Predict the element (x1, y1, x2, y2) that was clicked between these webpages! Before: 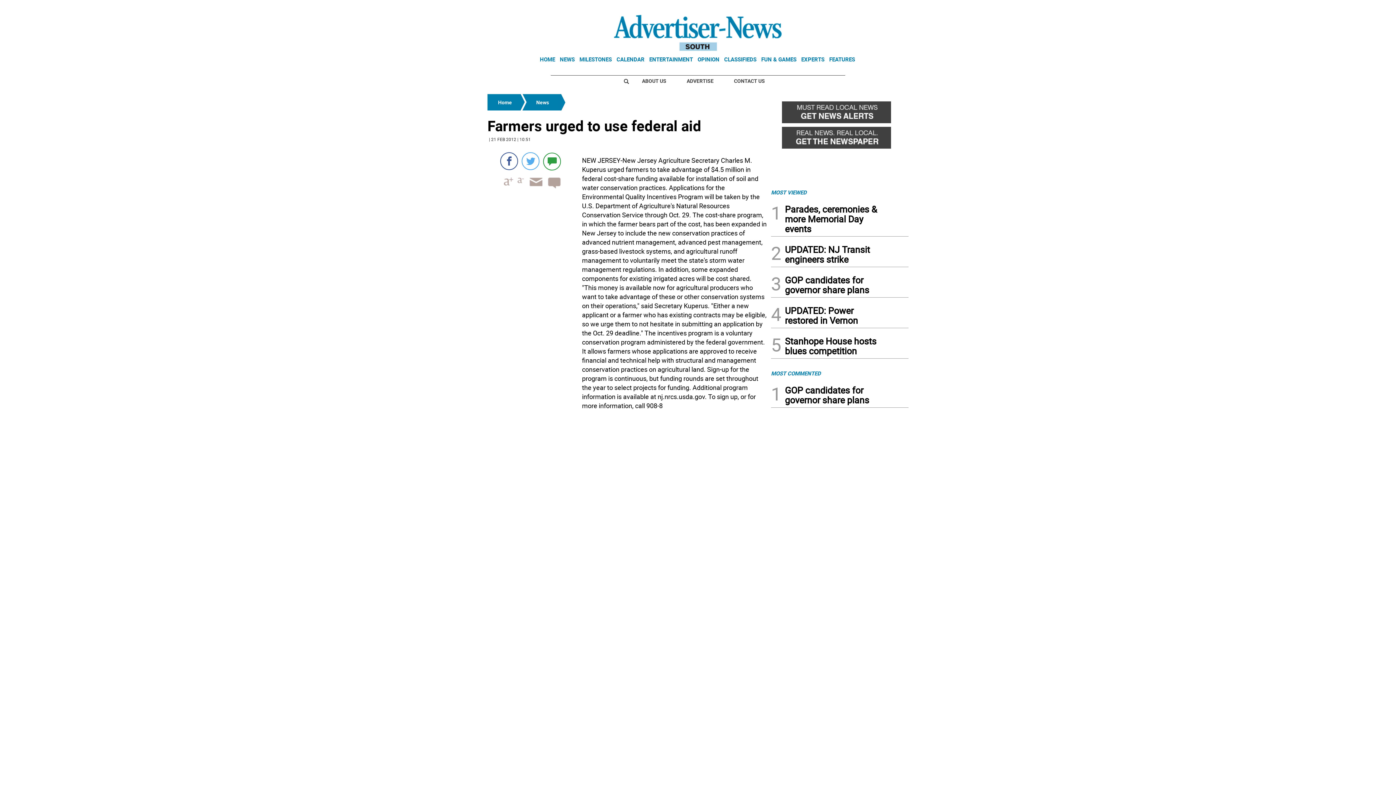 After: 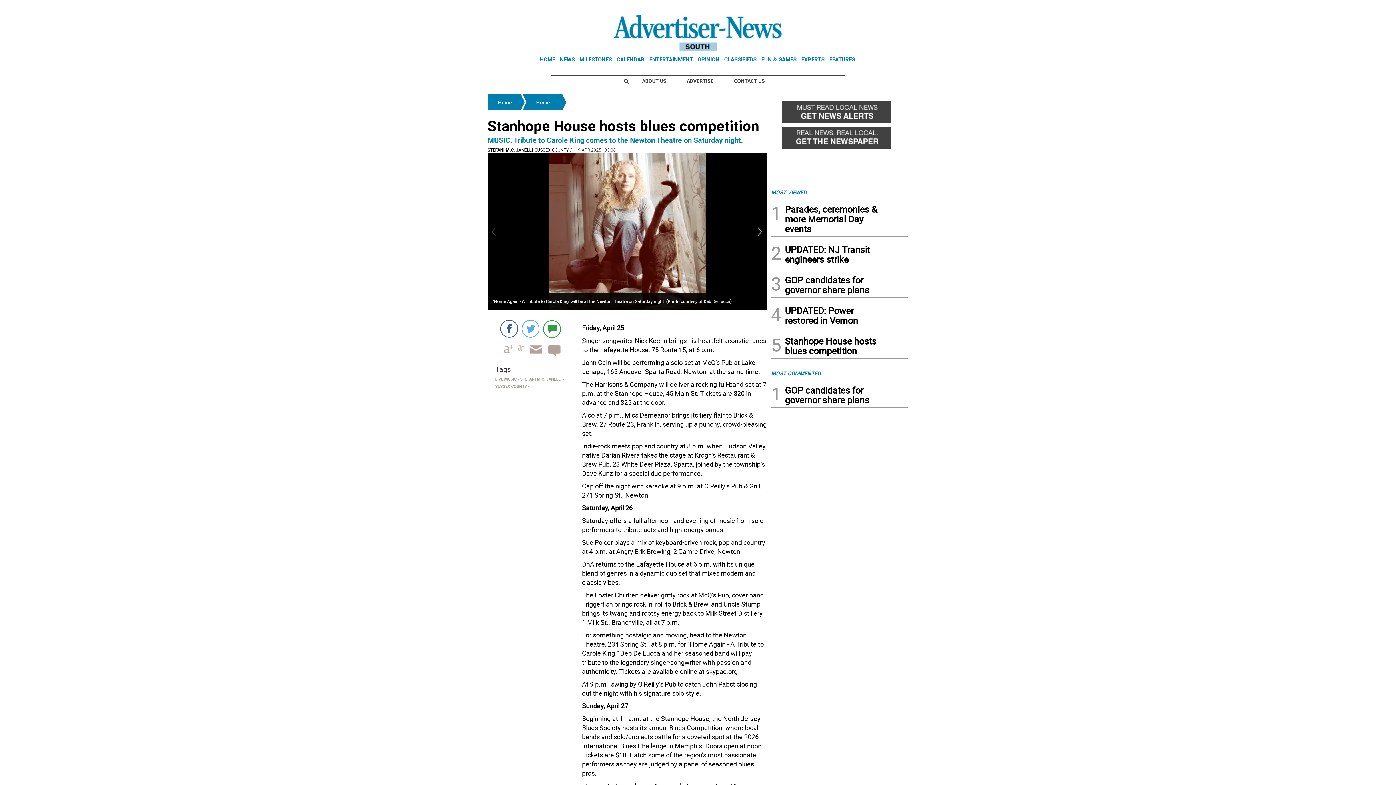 Action: label: Stanhope House hosts blues competition bbox: (785, 336, 888, 358)